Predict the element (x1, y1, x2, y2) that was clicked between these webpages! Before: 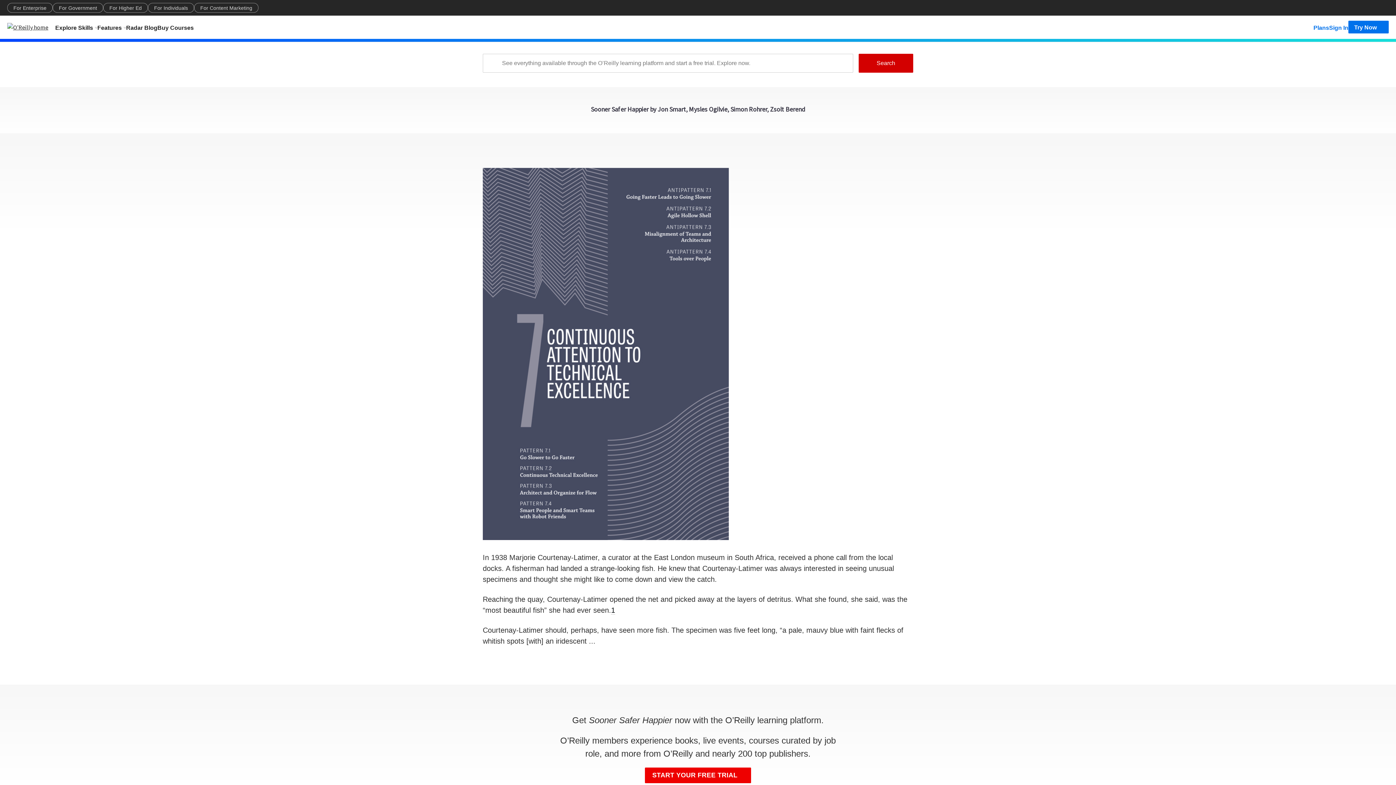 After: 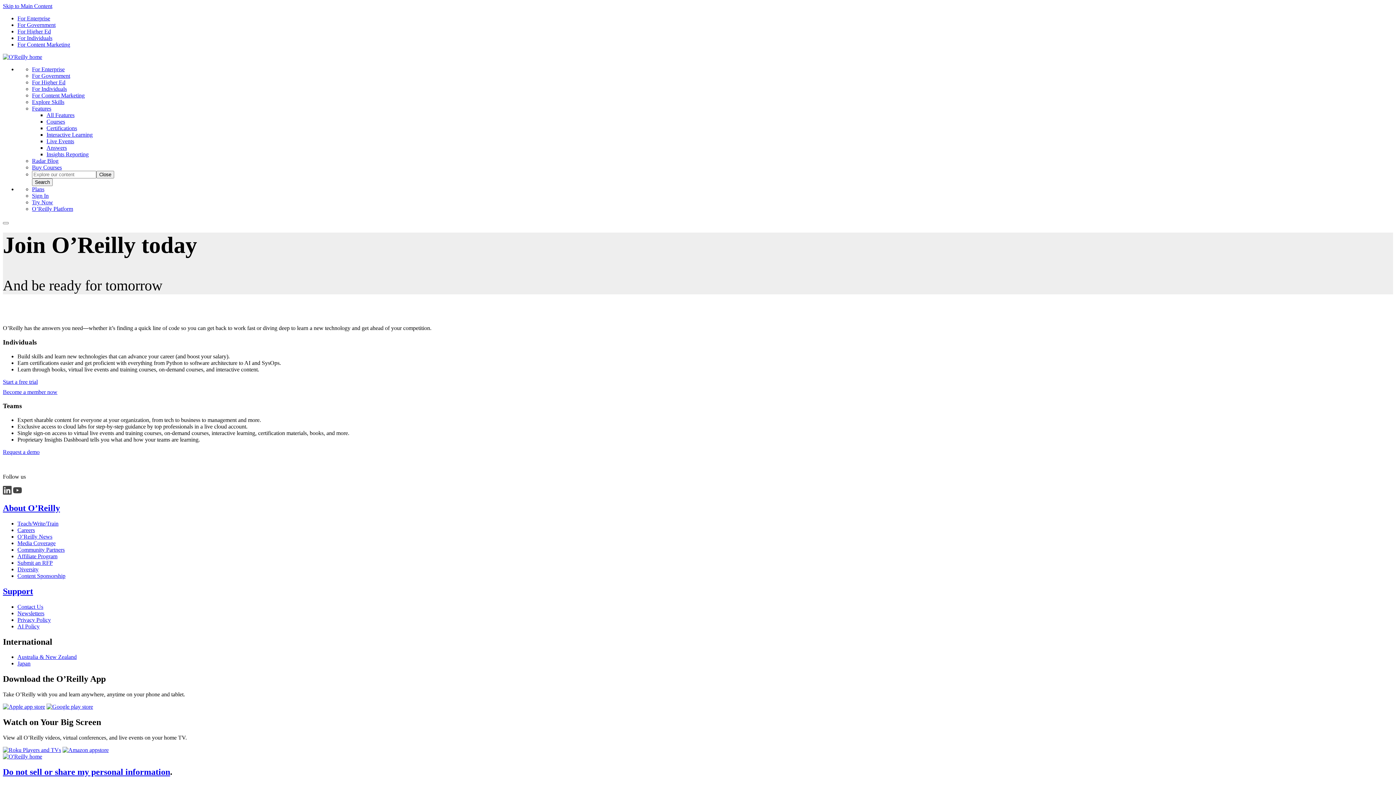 Action: label: Try Now bbox: (1348, 20, 1389, 33)